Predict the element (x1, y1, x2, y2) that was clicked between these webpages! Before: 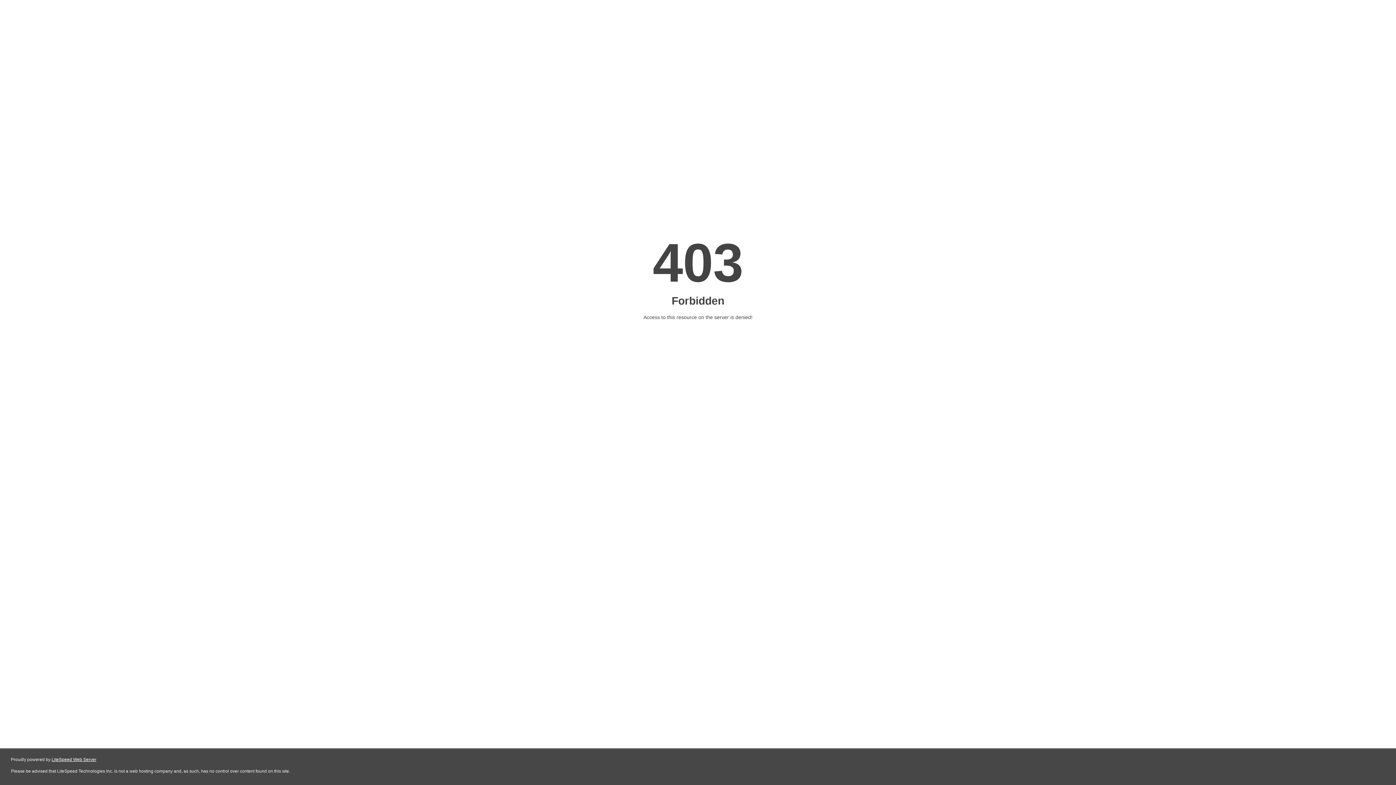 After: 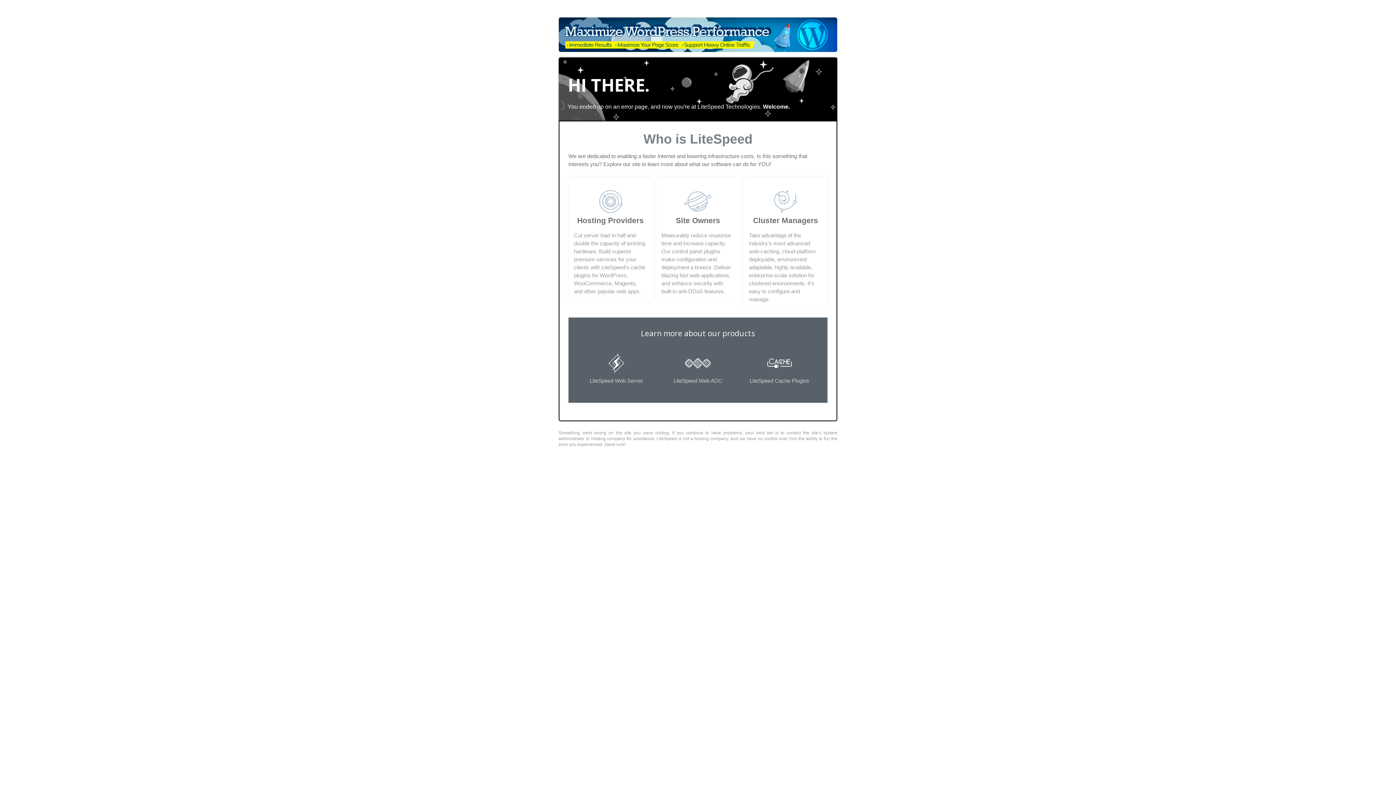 Action: bbox: (51, 757, 96, 762) label: LiteSpeed Web Server